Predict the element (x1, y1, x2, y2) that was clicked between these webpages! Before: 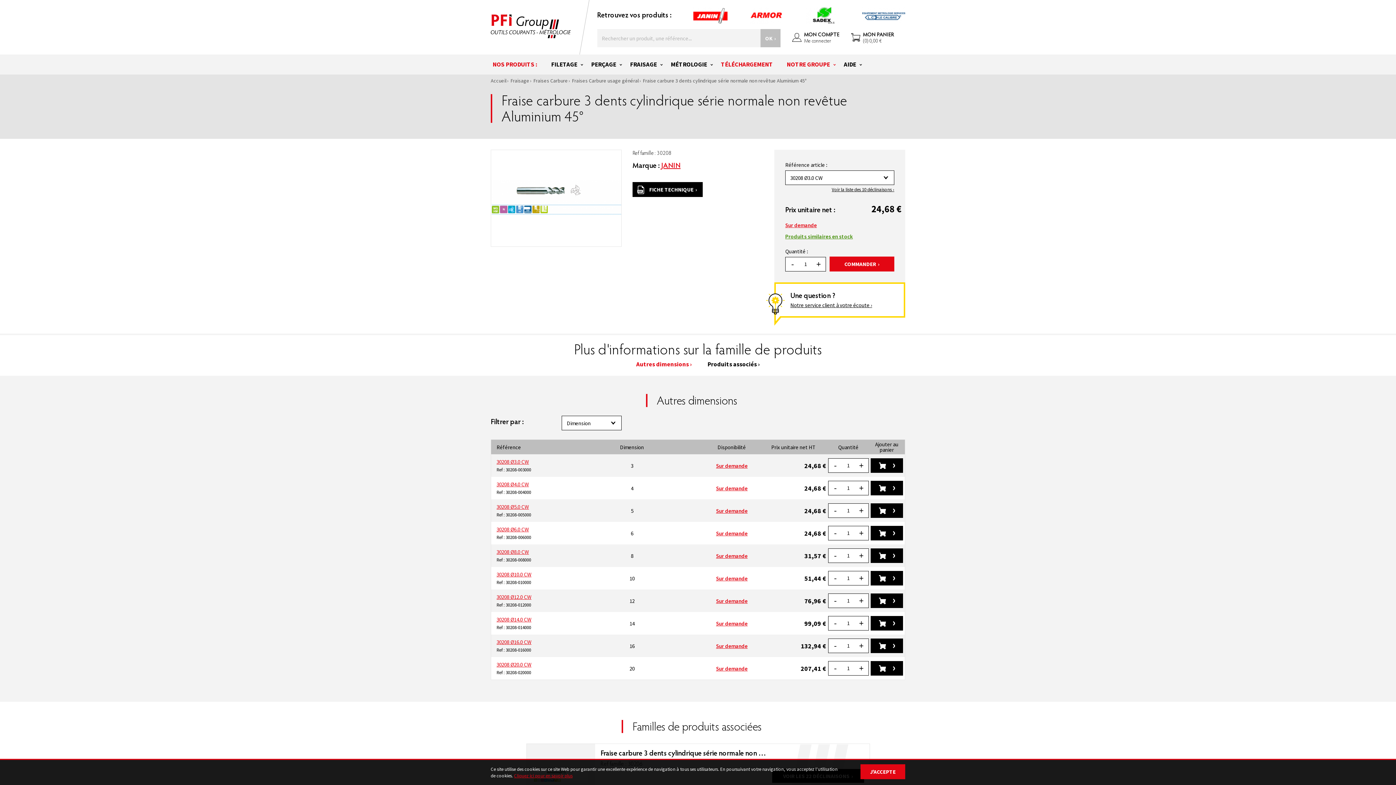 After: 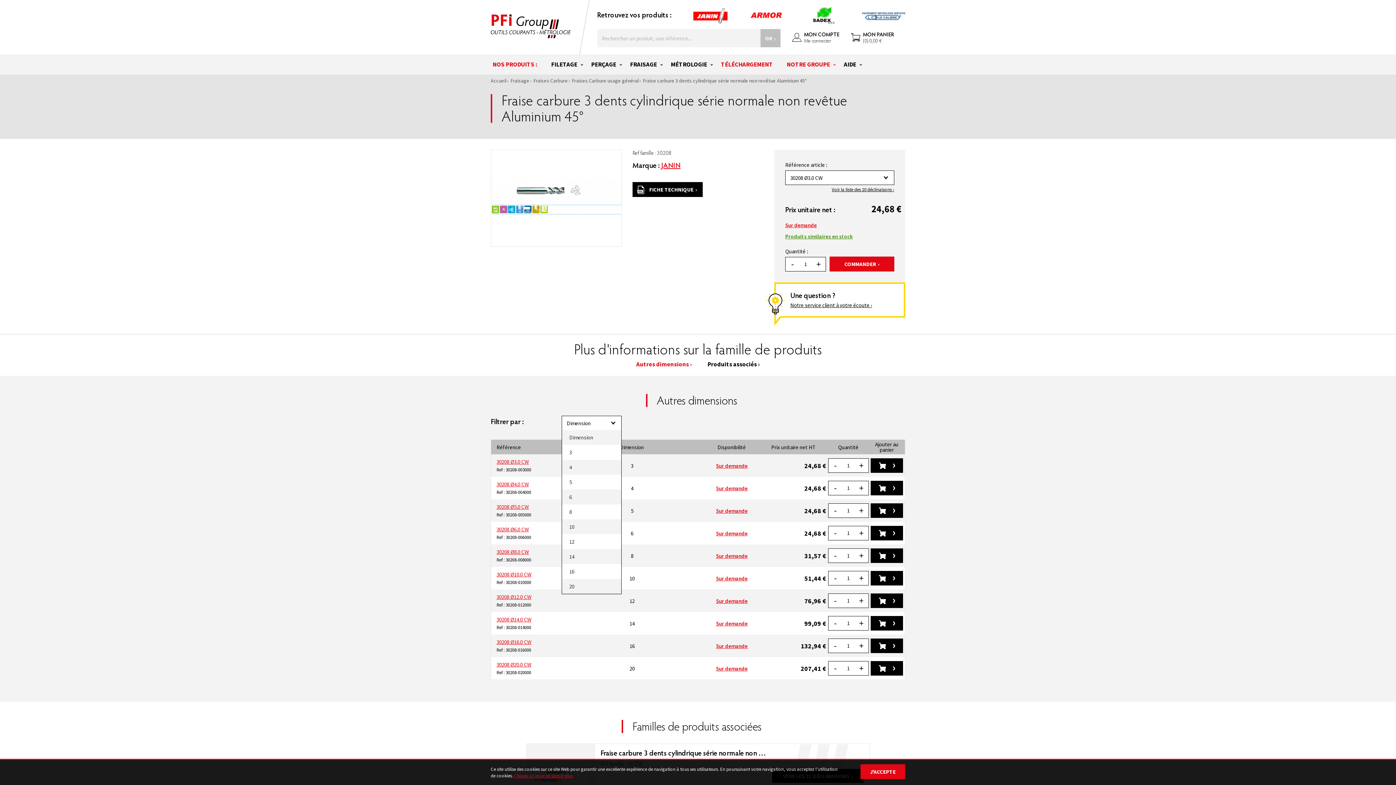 Action: bbox: (561, 416, 621, 430) label: Dimension